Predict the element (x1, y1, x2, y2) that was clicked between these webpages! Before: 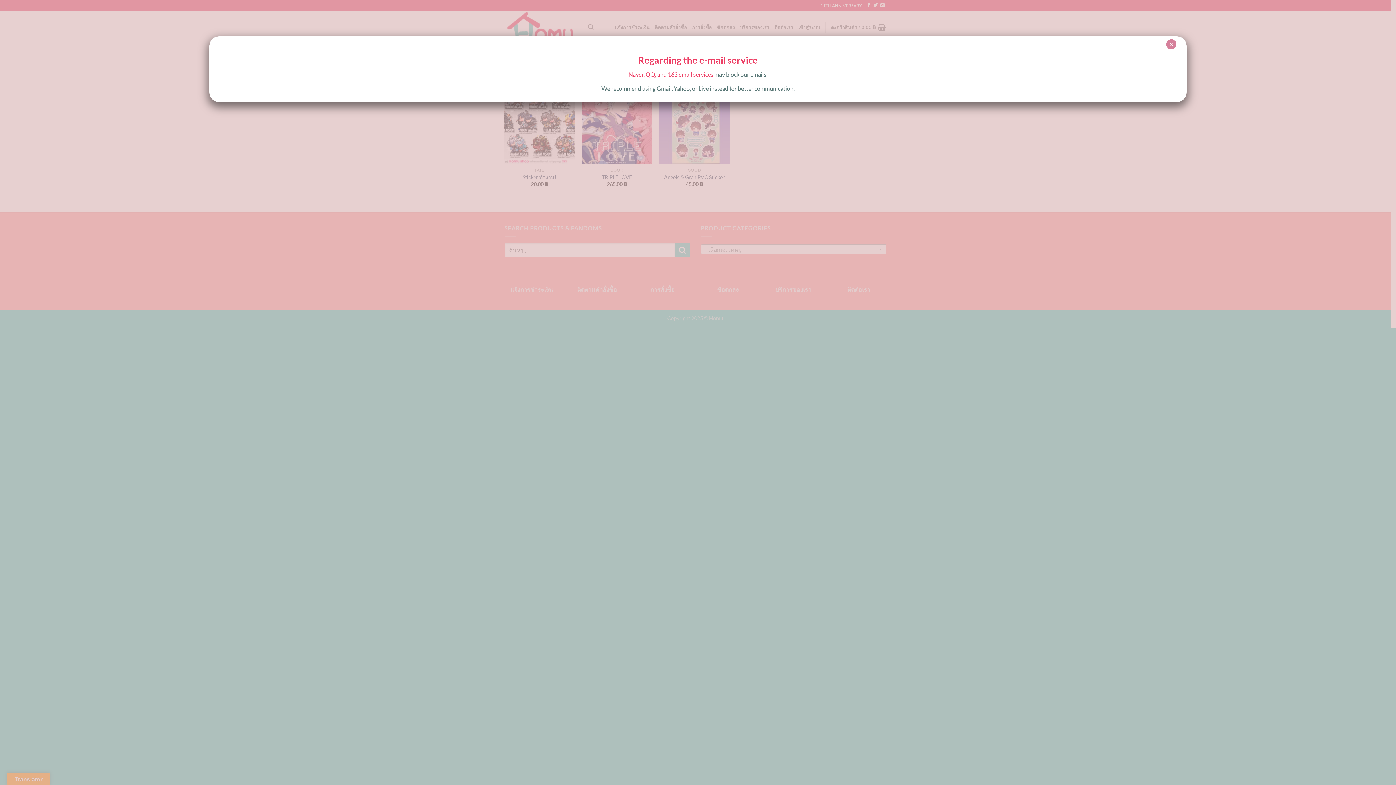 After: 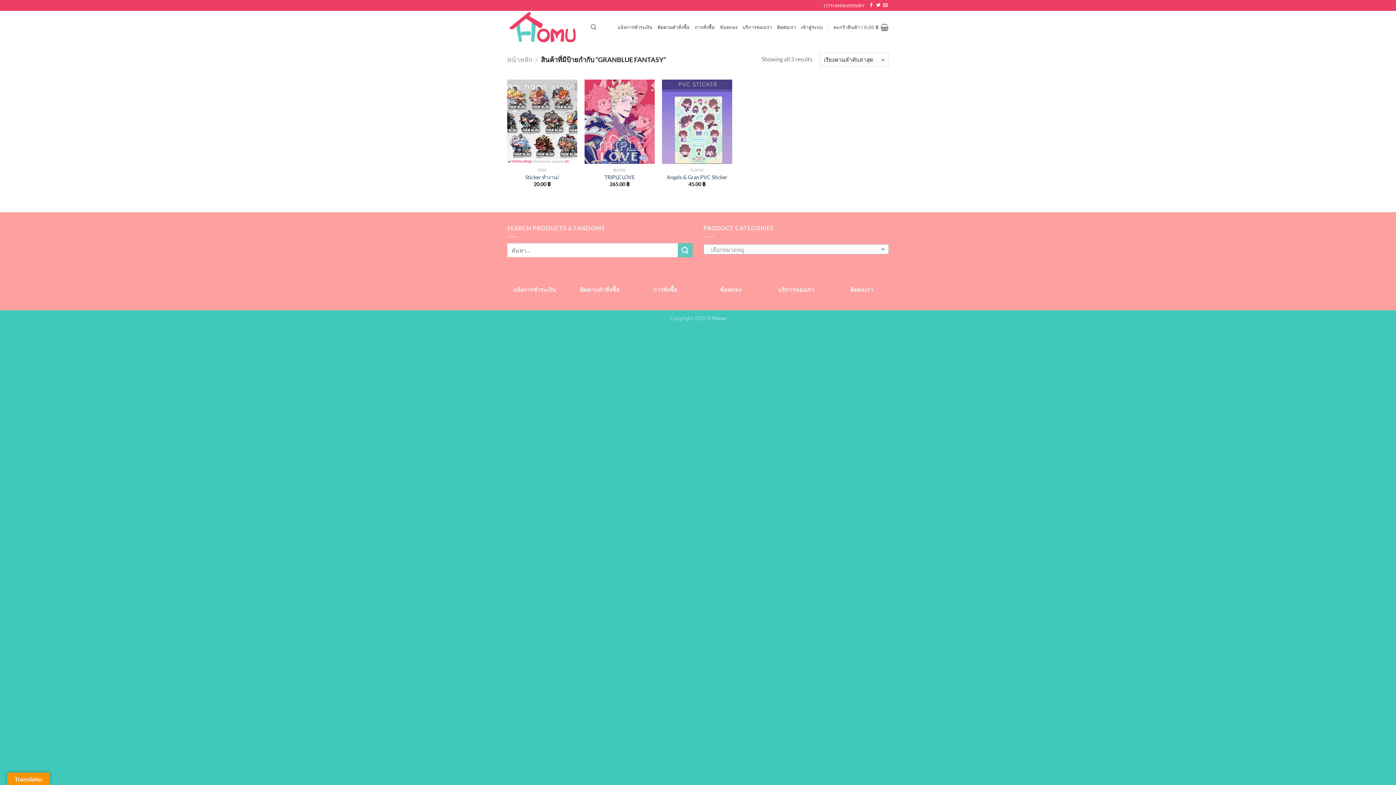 Action: bbox: (1166, 39, 1176, 49) label: Close